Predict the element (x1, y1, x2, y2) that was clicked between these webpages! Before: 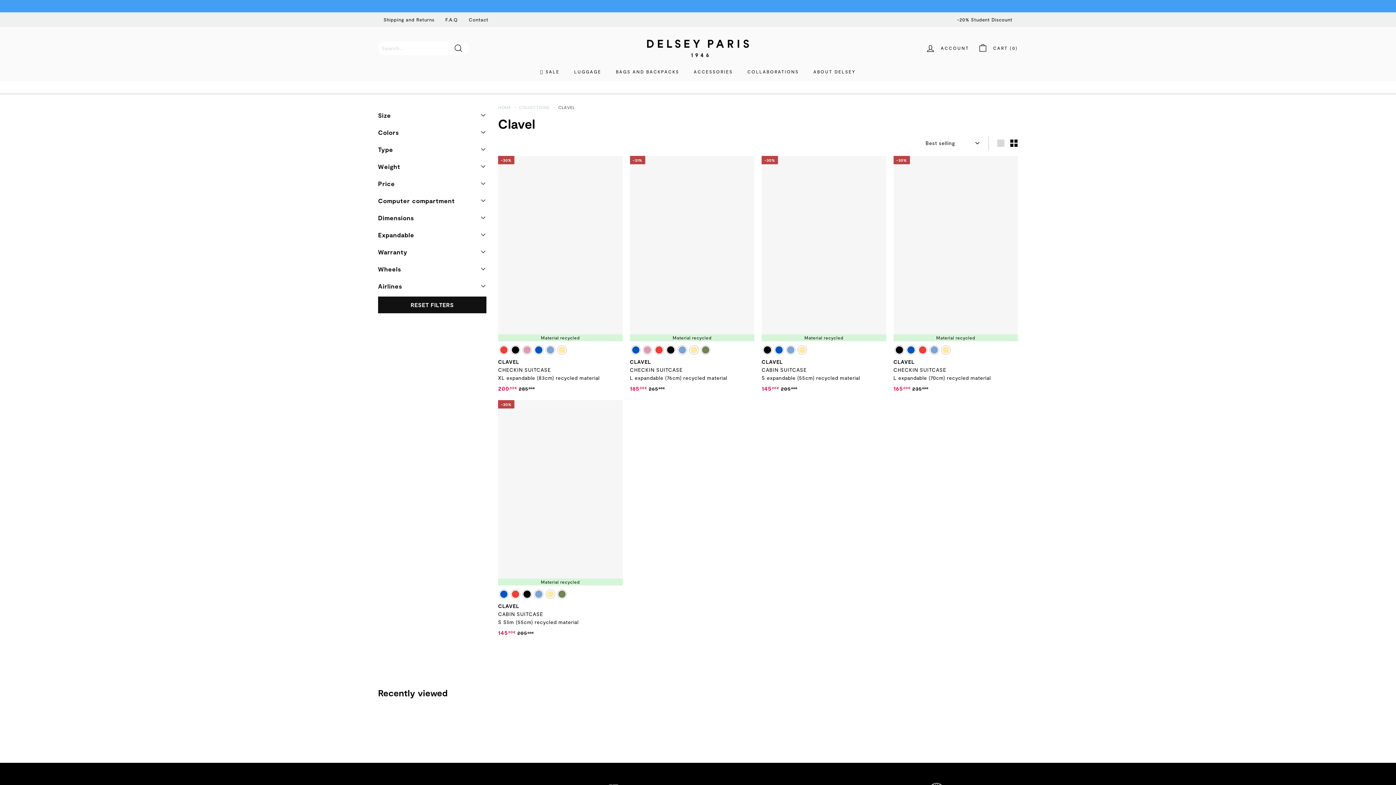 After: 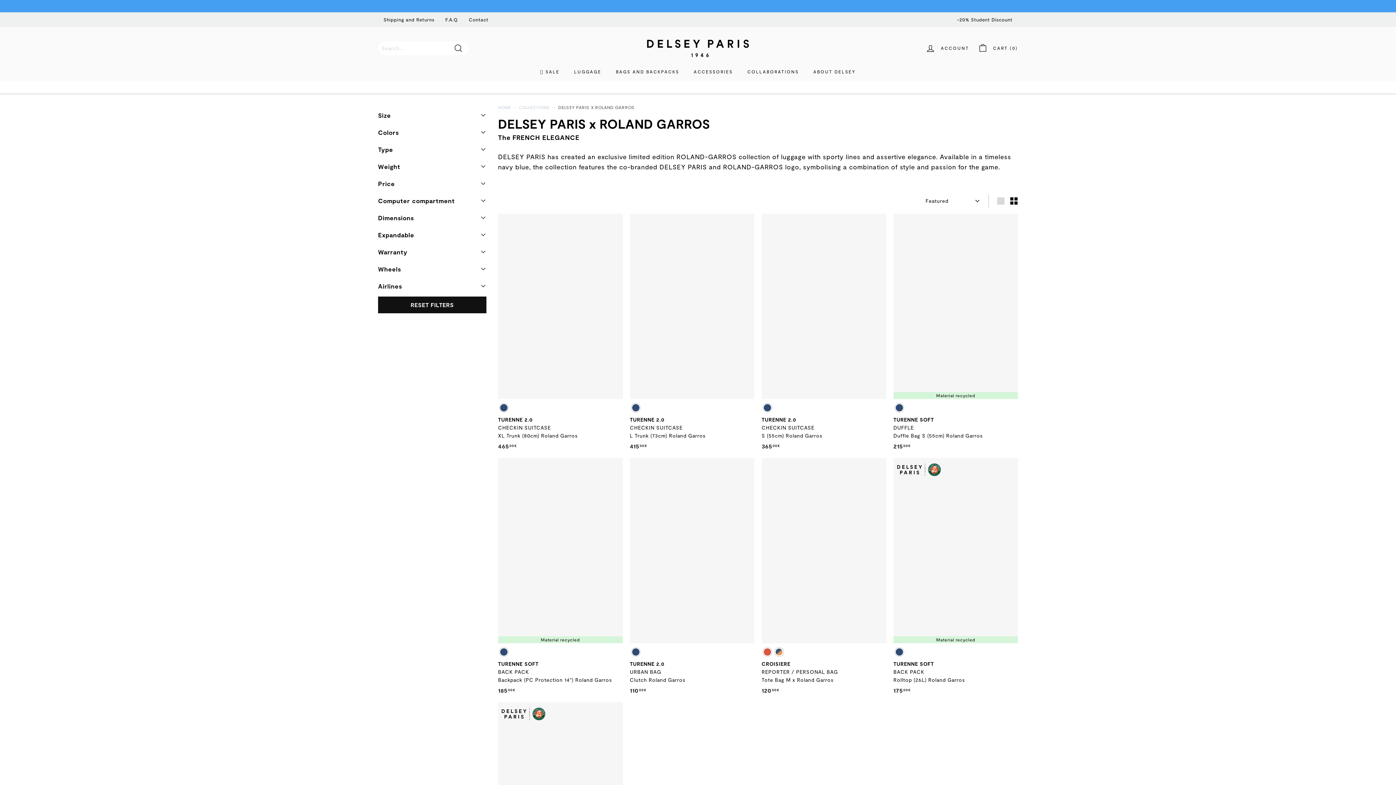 Action: label: COLLABORATIONS bbox: (740, 62, 806, 80)